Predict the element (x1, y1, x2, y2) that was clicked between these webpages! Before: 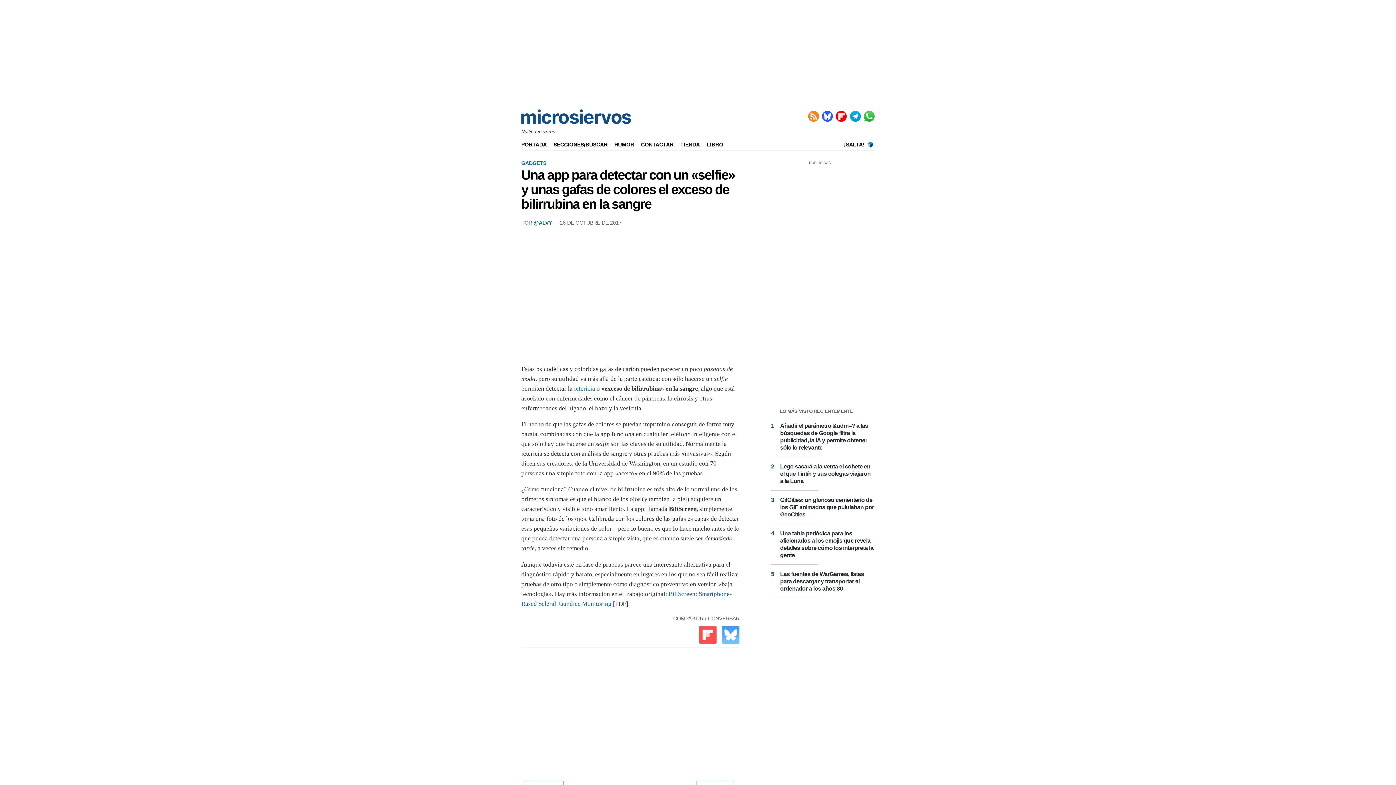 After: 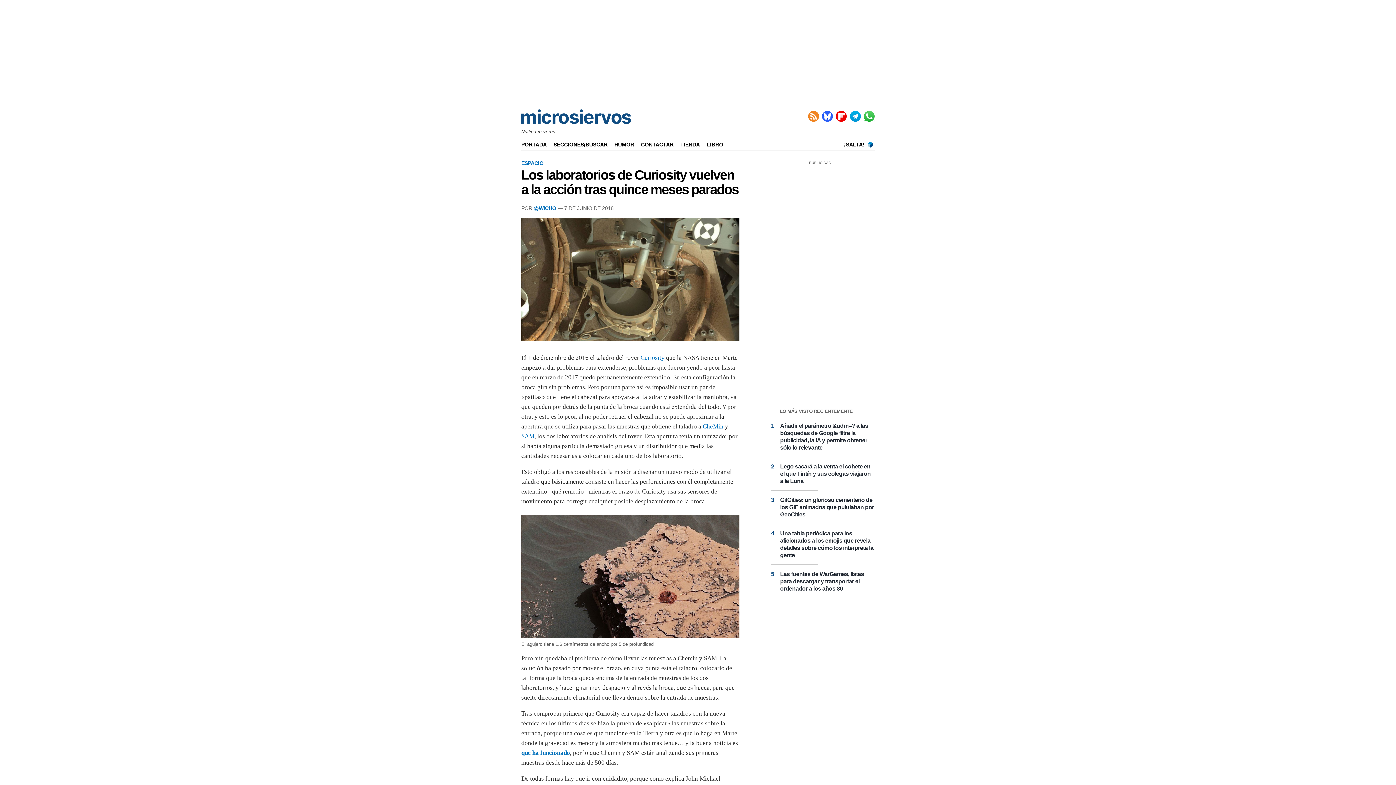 Action: bbox: (844, 141, 866, 147) label: ¡SALTA!